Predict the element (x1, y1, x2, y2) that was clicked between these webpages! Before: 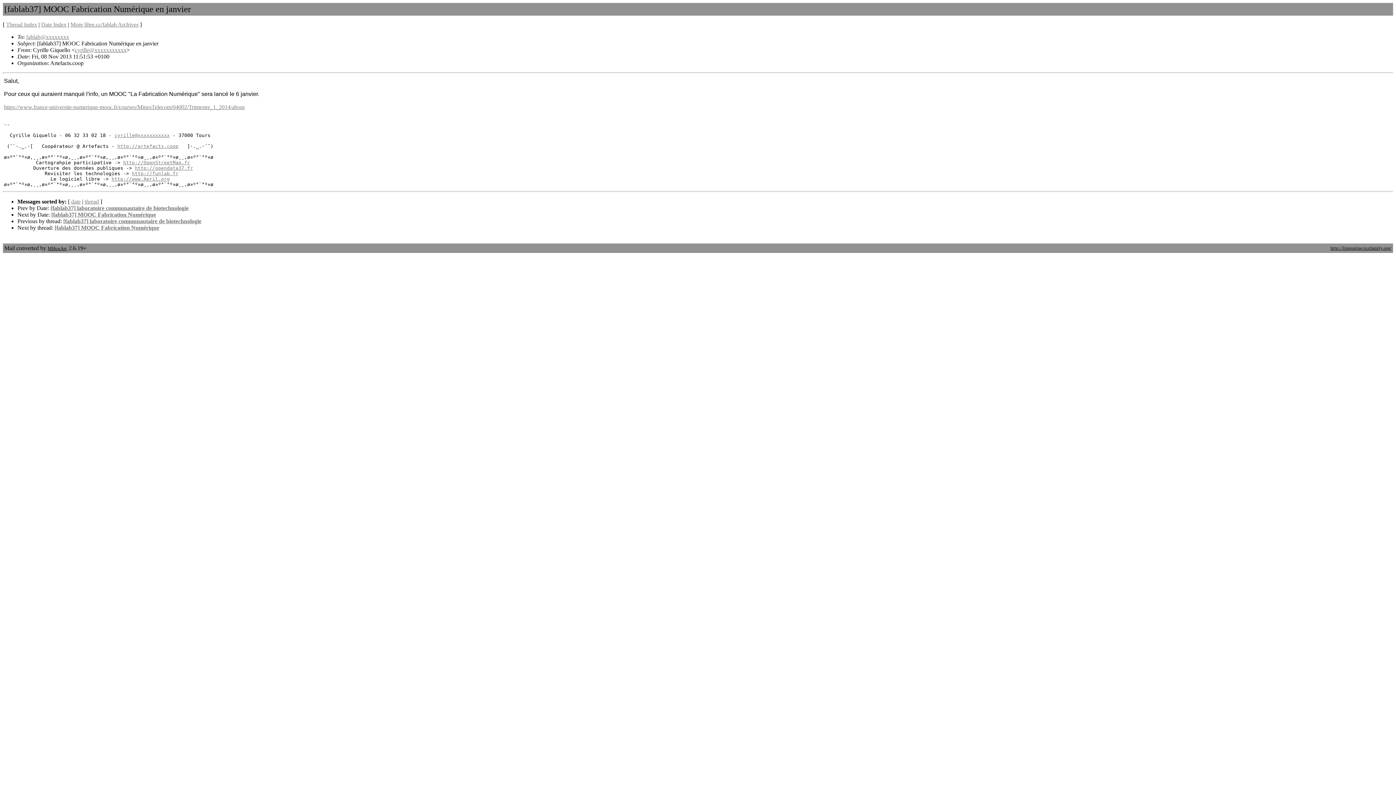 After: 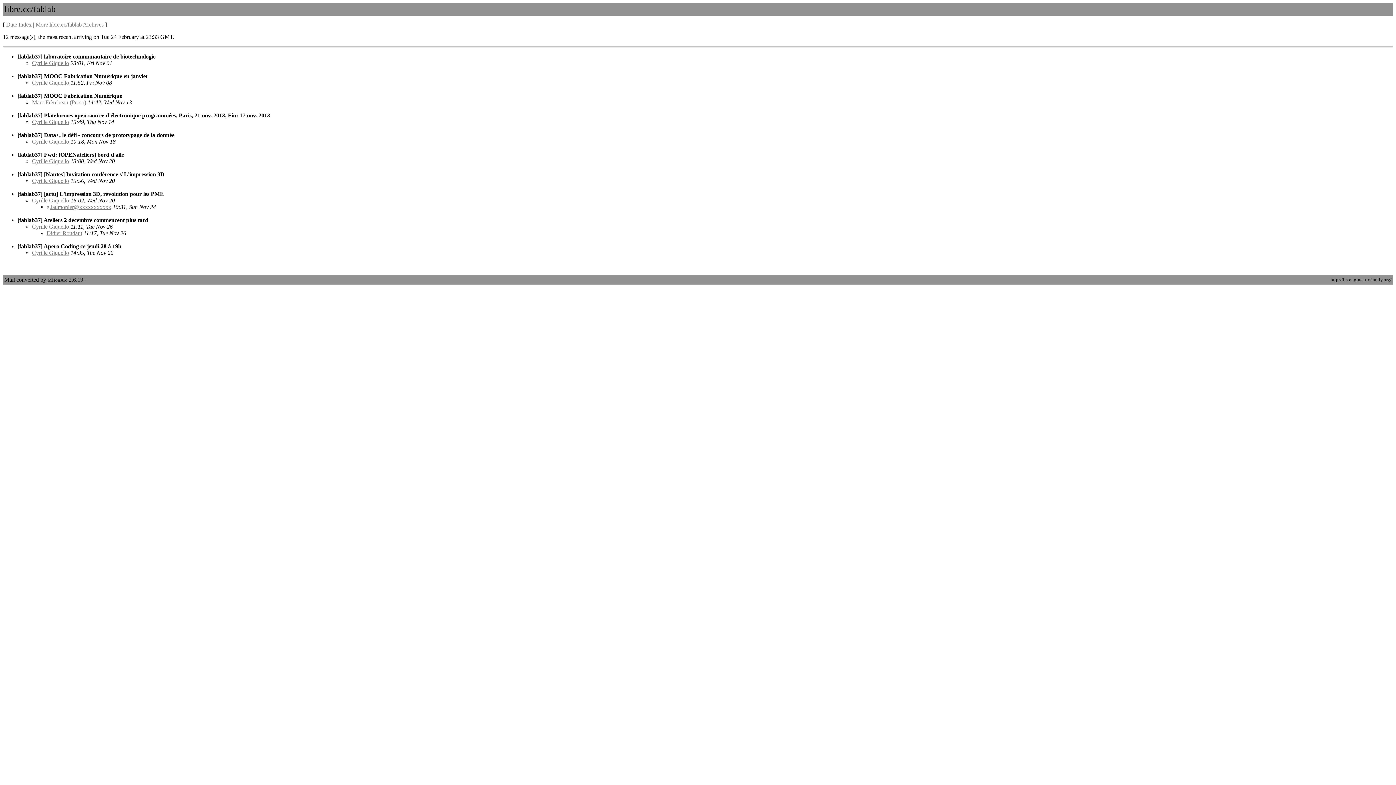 Action: bbox: (6, 21, 37, 27) label: Thread Index